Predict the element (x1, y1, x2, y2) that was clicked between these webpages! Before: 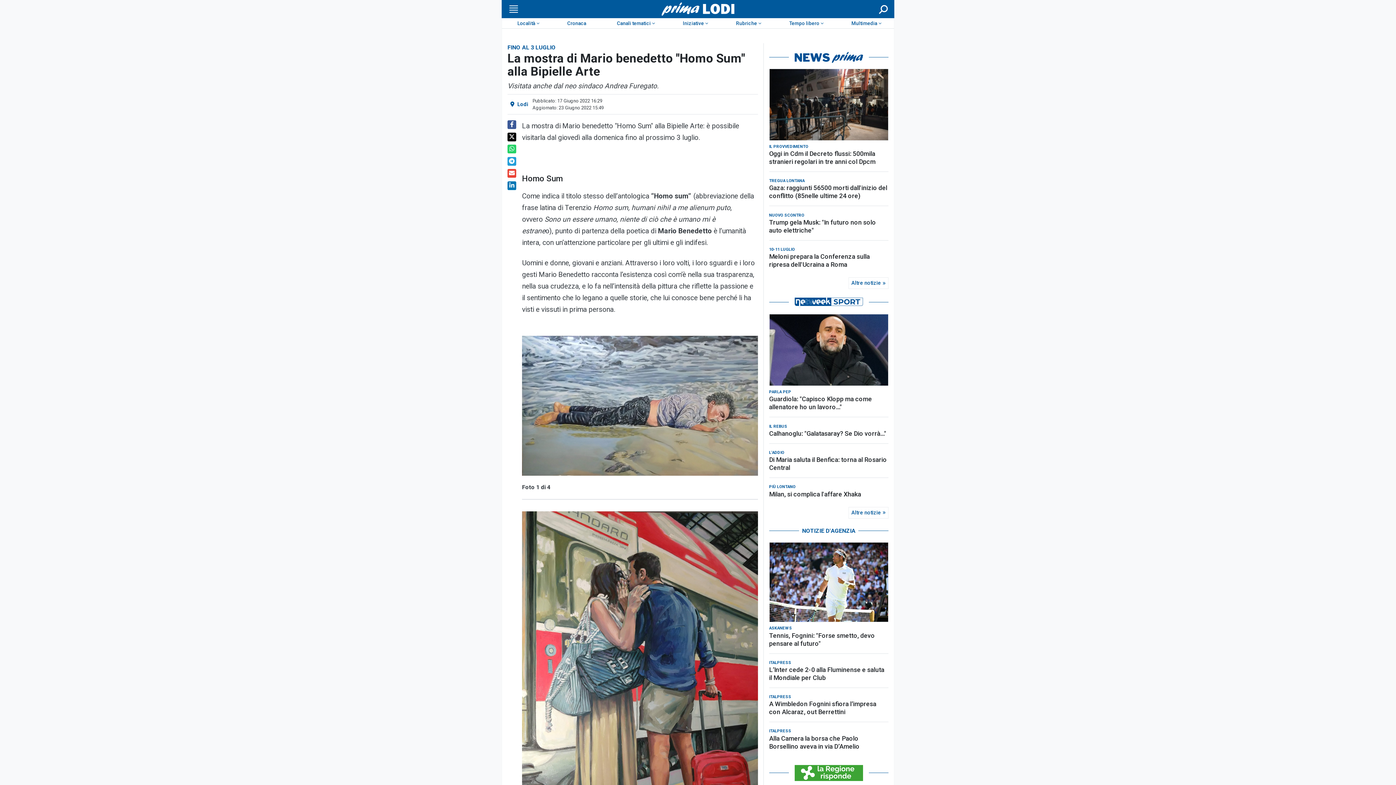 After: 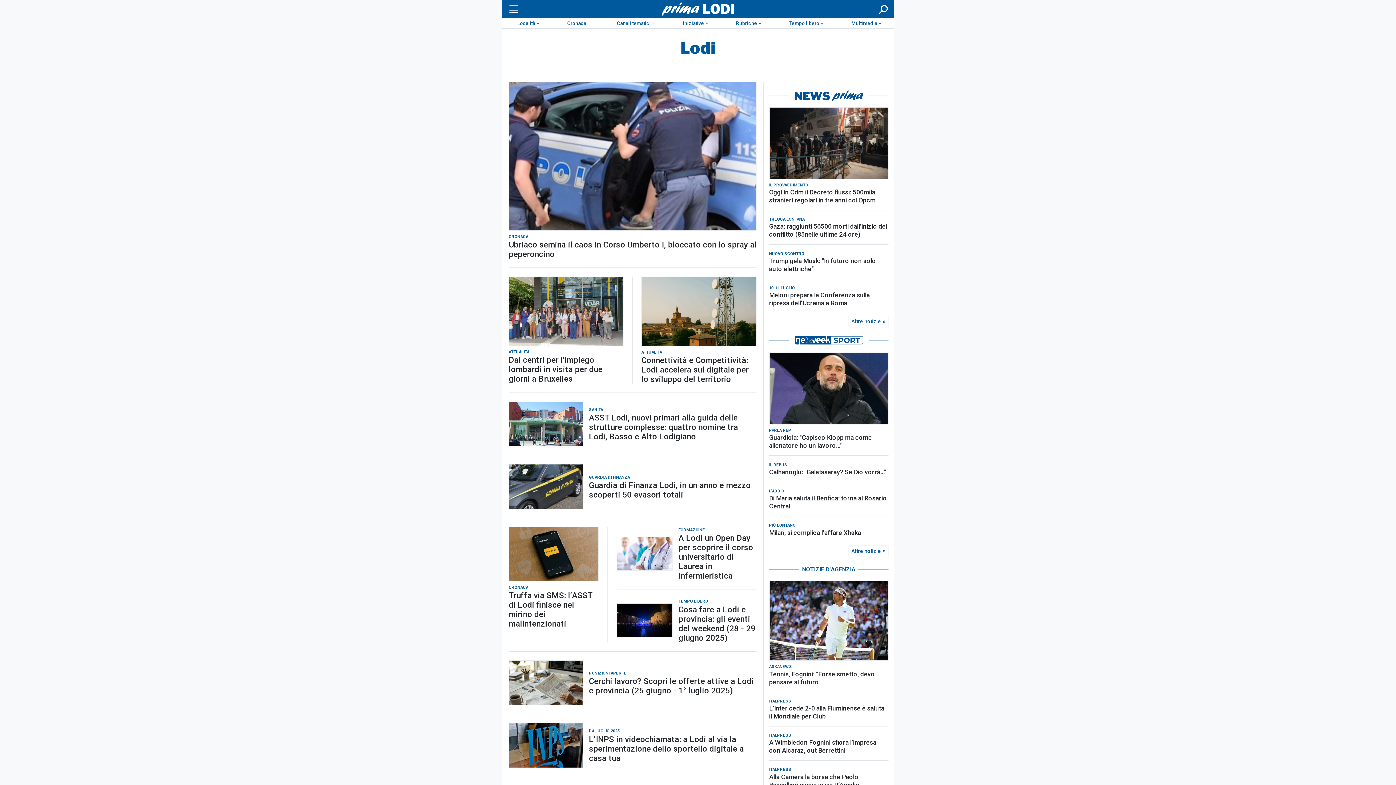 Action: label: Lodi bbox: (517, 101, 528, 107)